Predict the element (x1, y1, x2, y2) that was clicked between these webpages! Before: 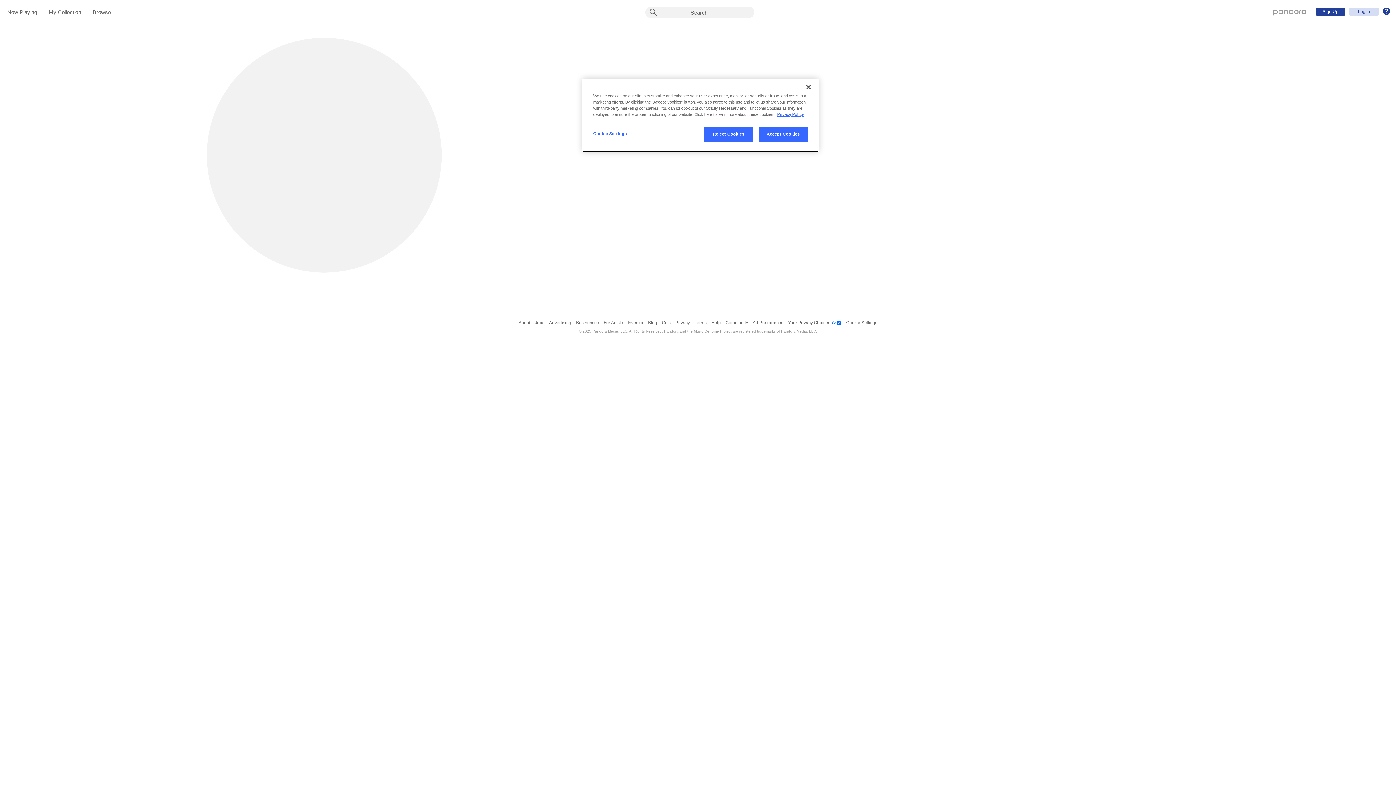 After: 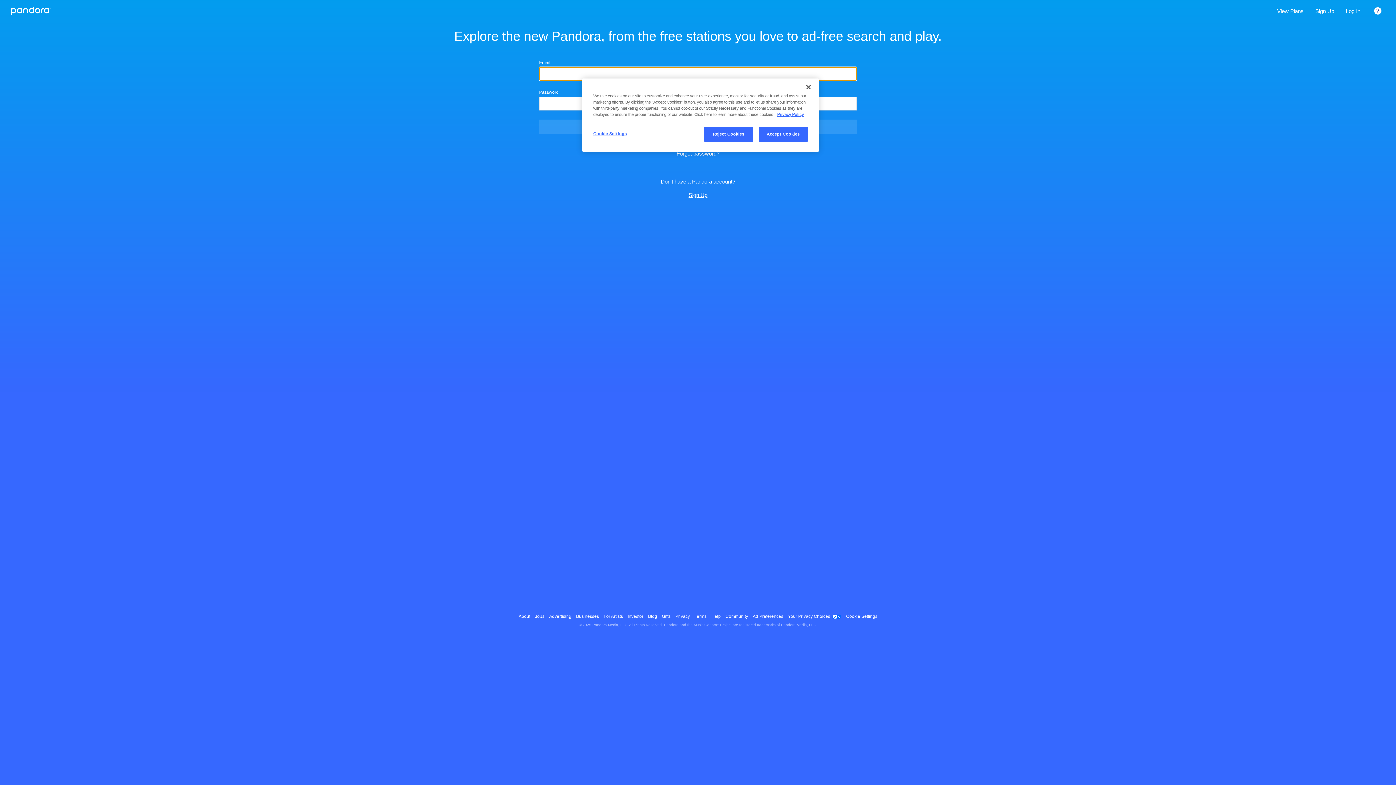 Action: label: Pandora - Home bbox: (1273, 8, 1306, 14)